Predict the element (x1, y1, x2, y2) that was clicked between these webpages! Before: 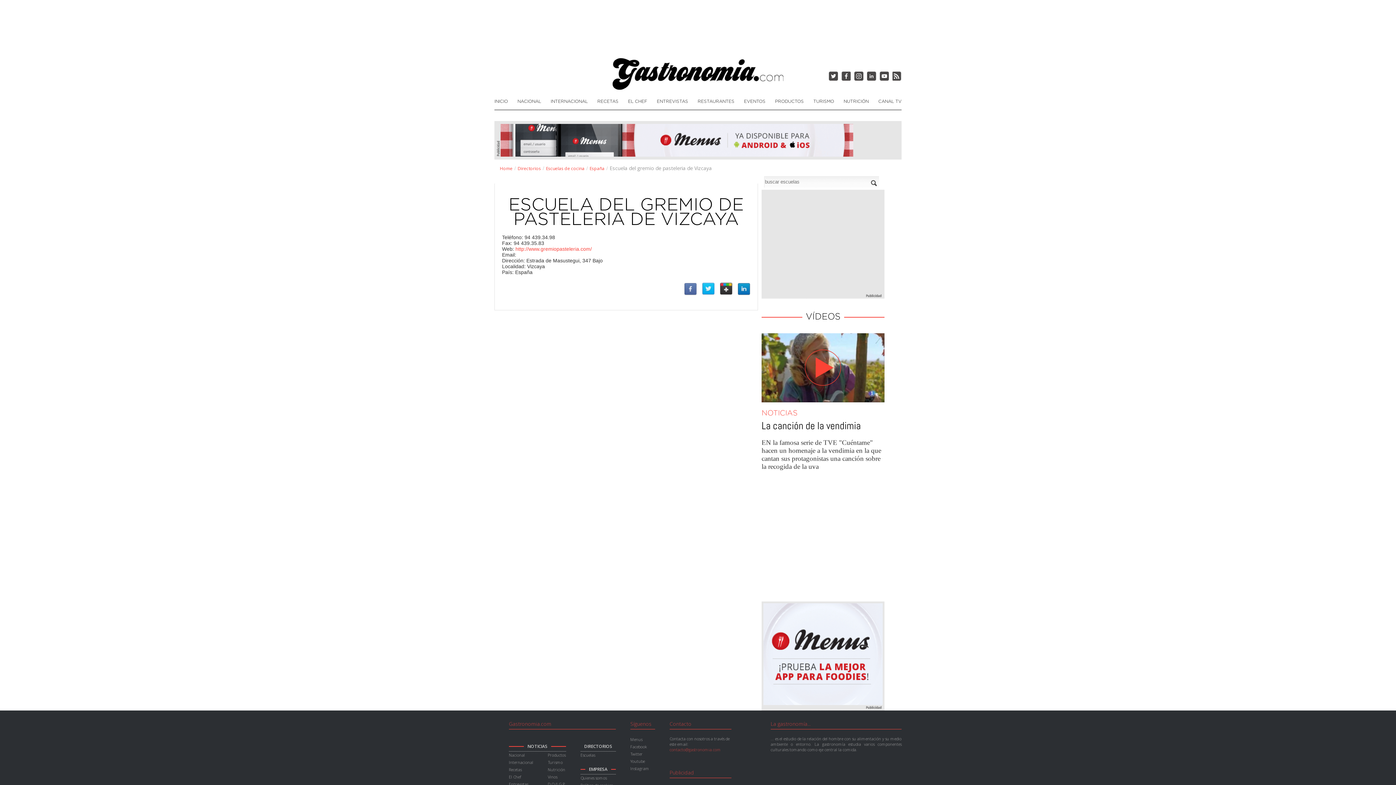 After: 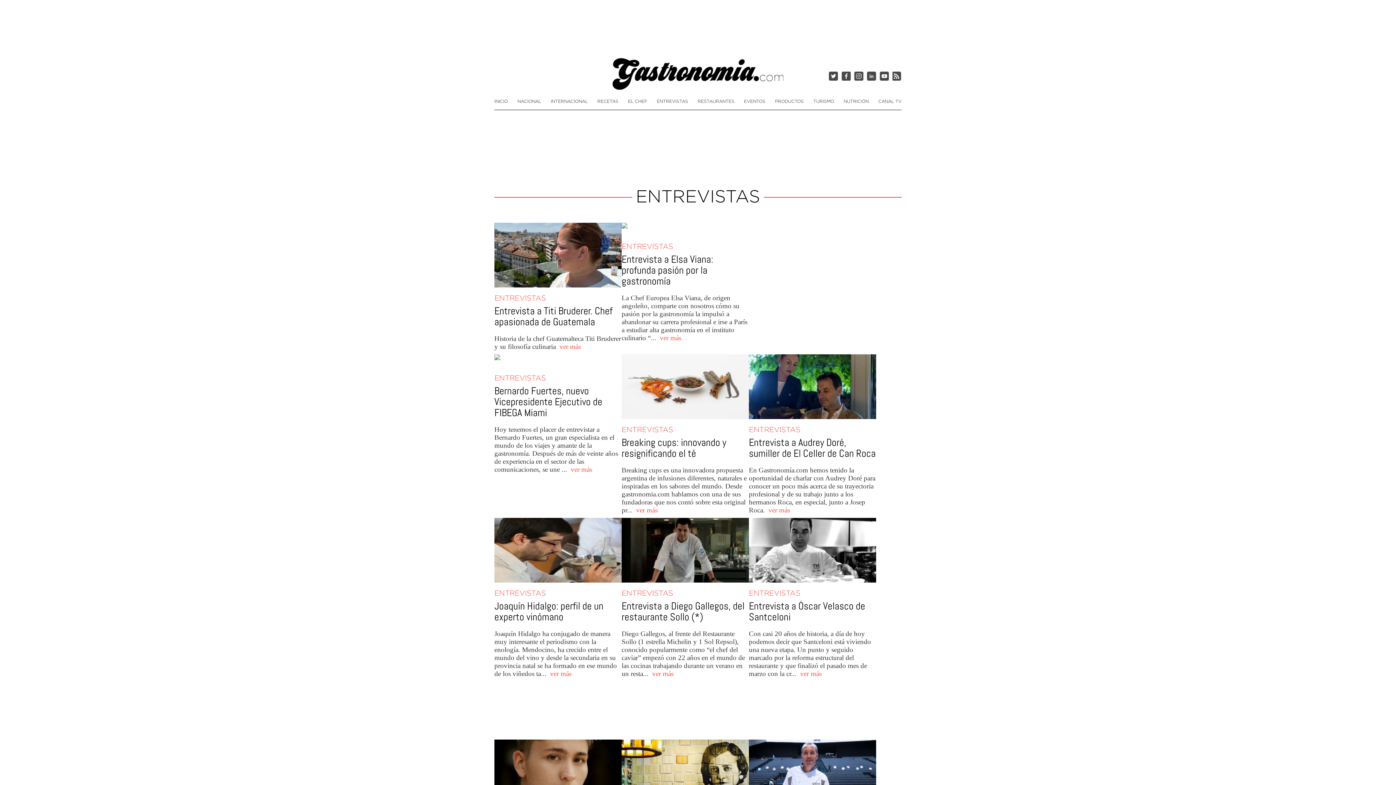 Action: bbox: (657, 97, 688, 105) label: ENTREVISTAS